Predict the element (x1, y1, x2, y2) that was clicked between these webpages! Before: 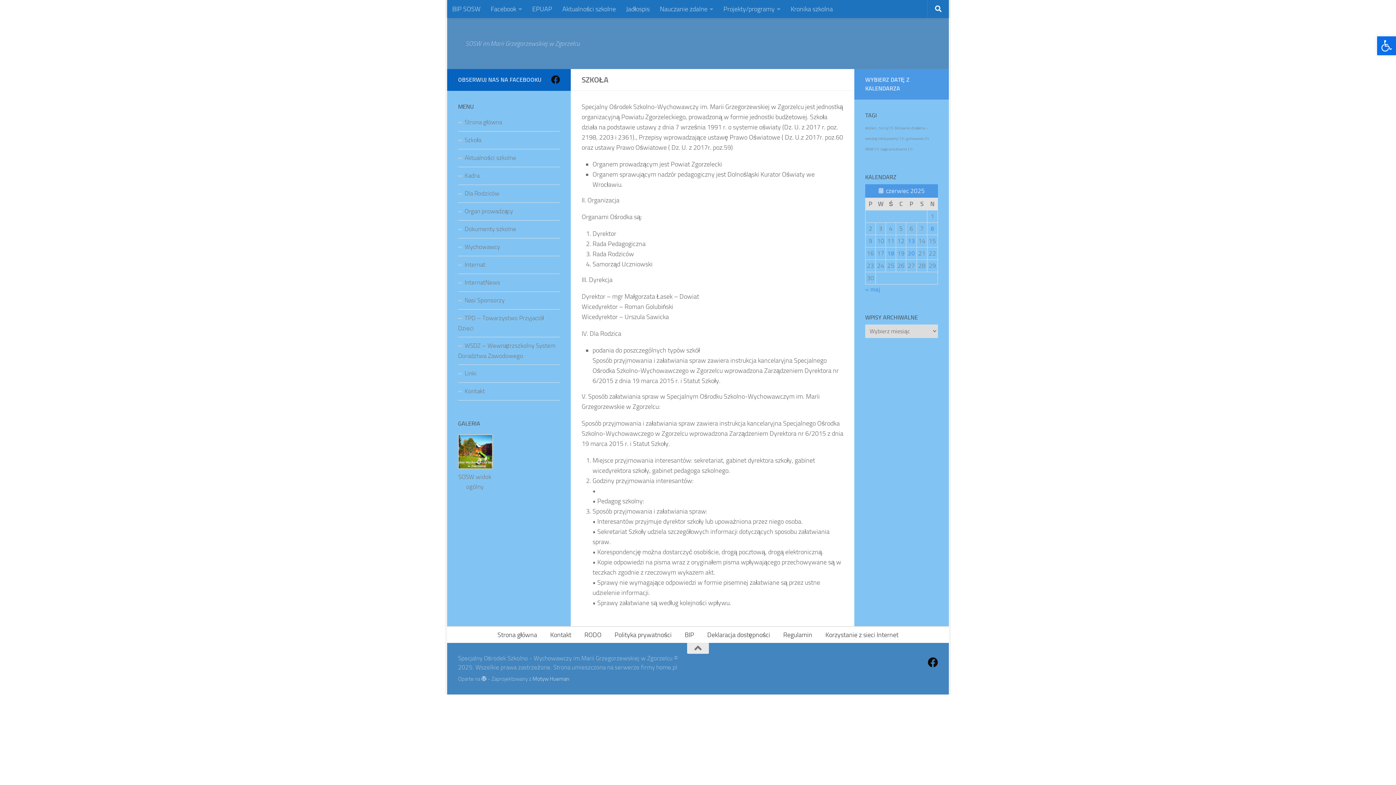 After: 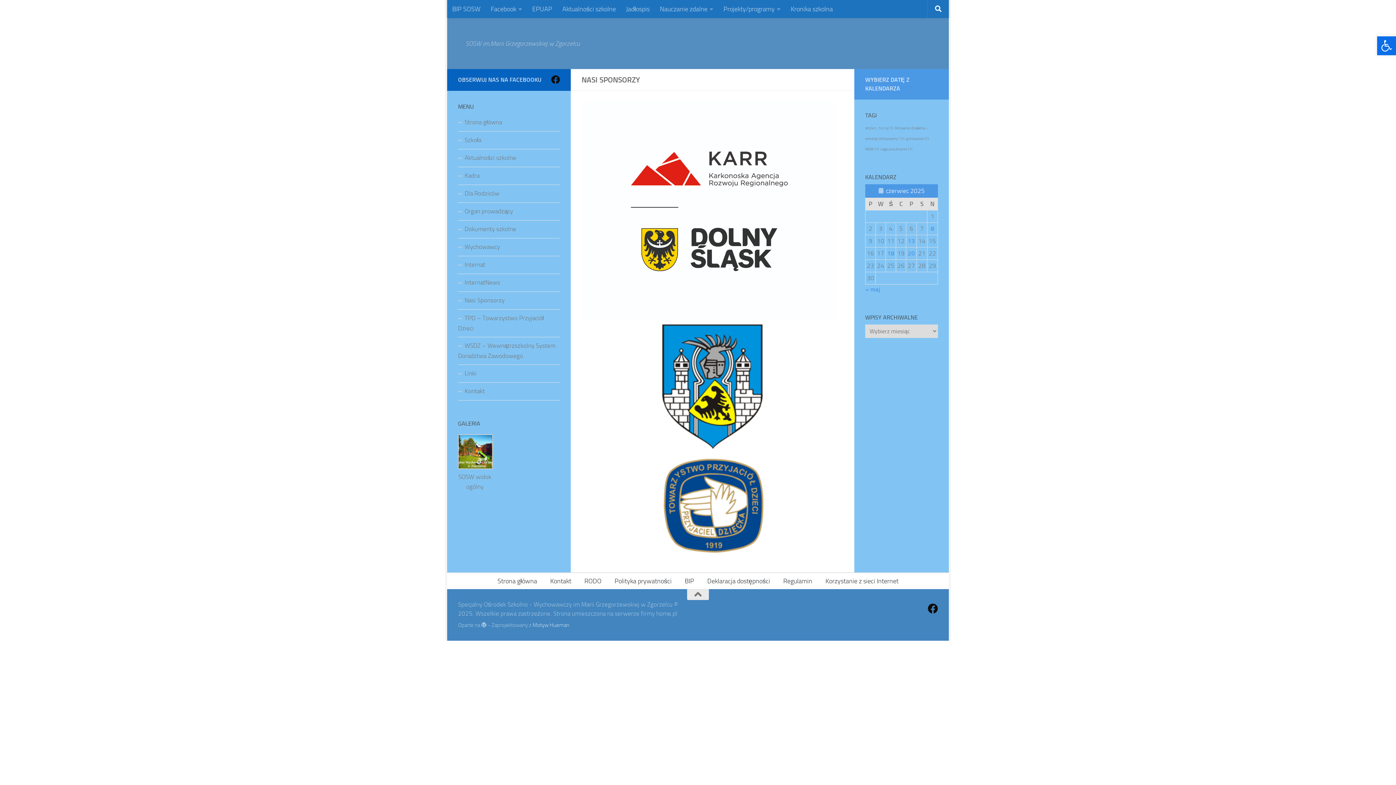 Action: bbox: (458, 292, 560, 309) label: Nasi Sponsorzy